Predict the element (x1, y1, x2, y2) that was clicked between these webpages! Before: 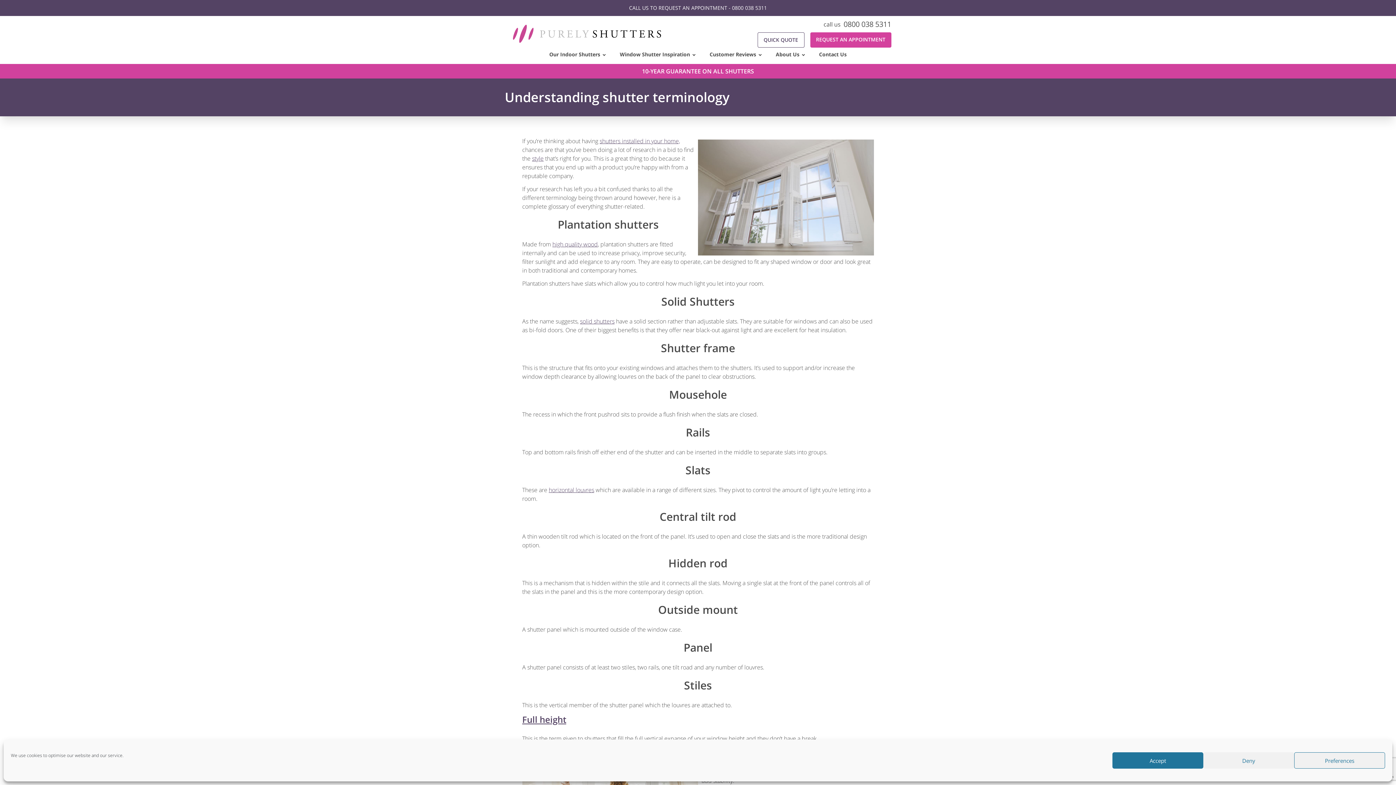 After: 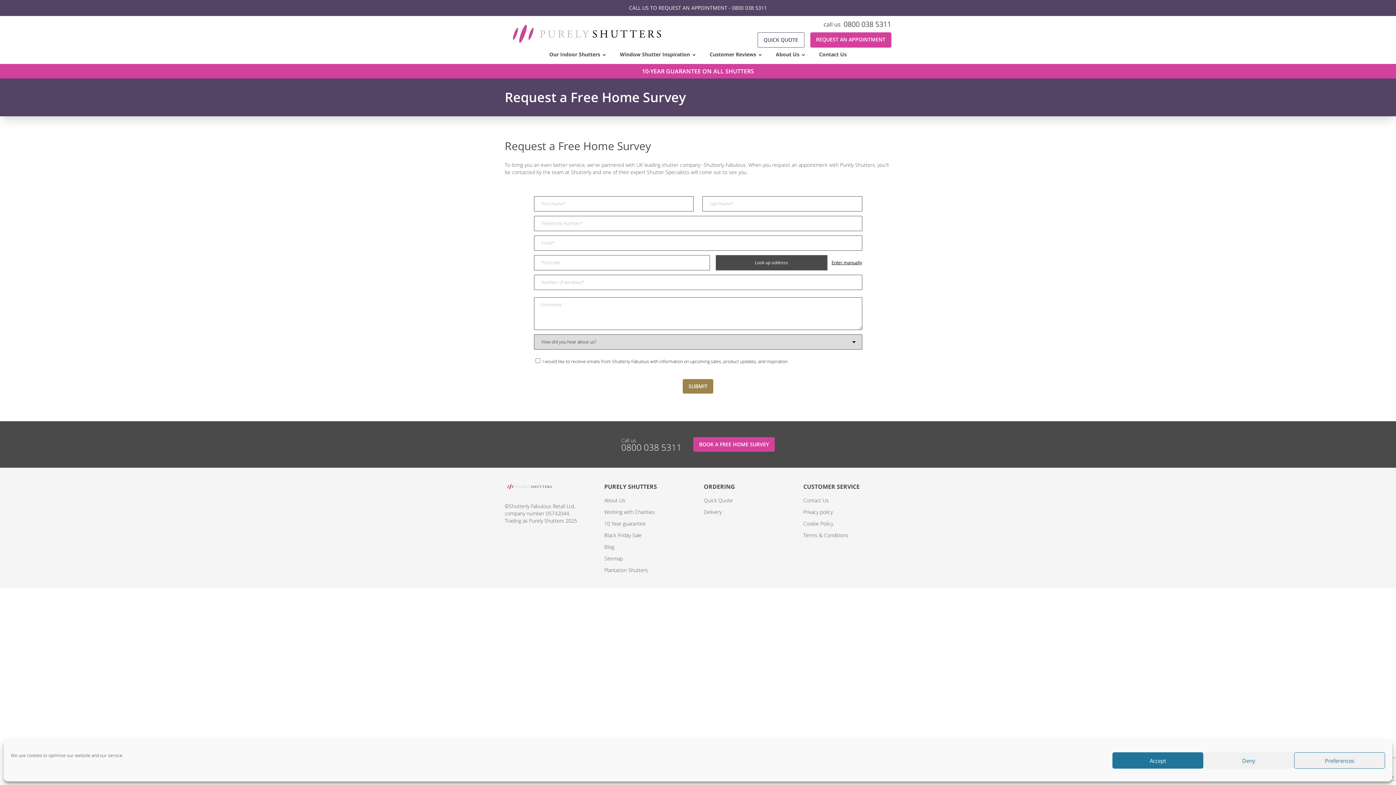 Action: label: SUMMER SALE : bbox: (570, 67, 613, 75)